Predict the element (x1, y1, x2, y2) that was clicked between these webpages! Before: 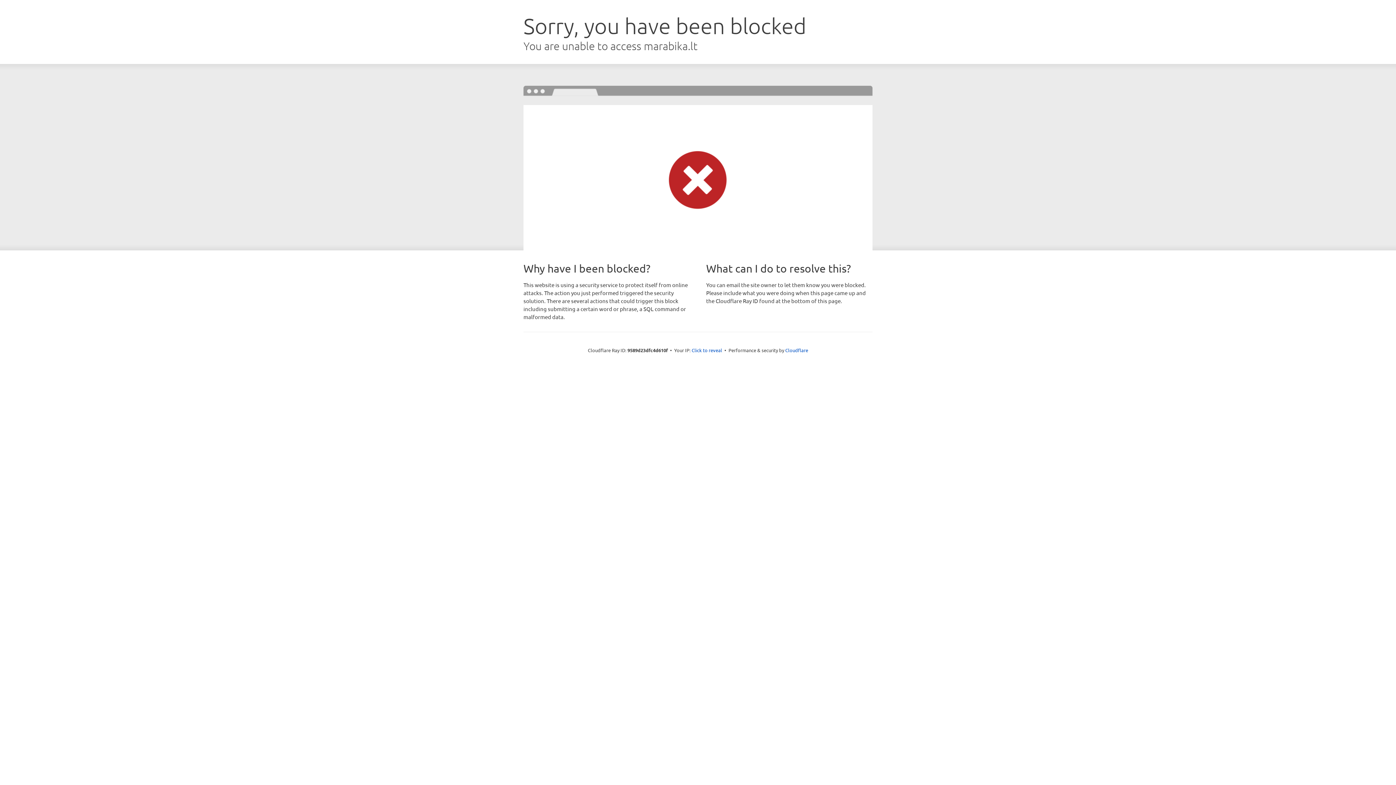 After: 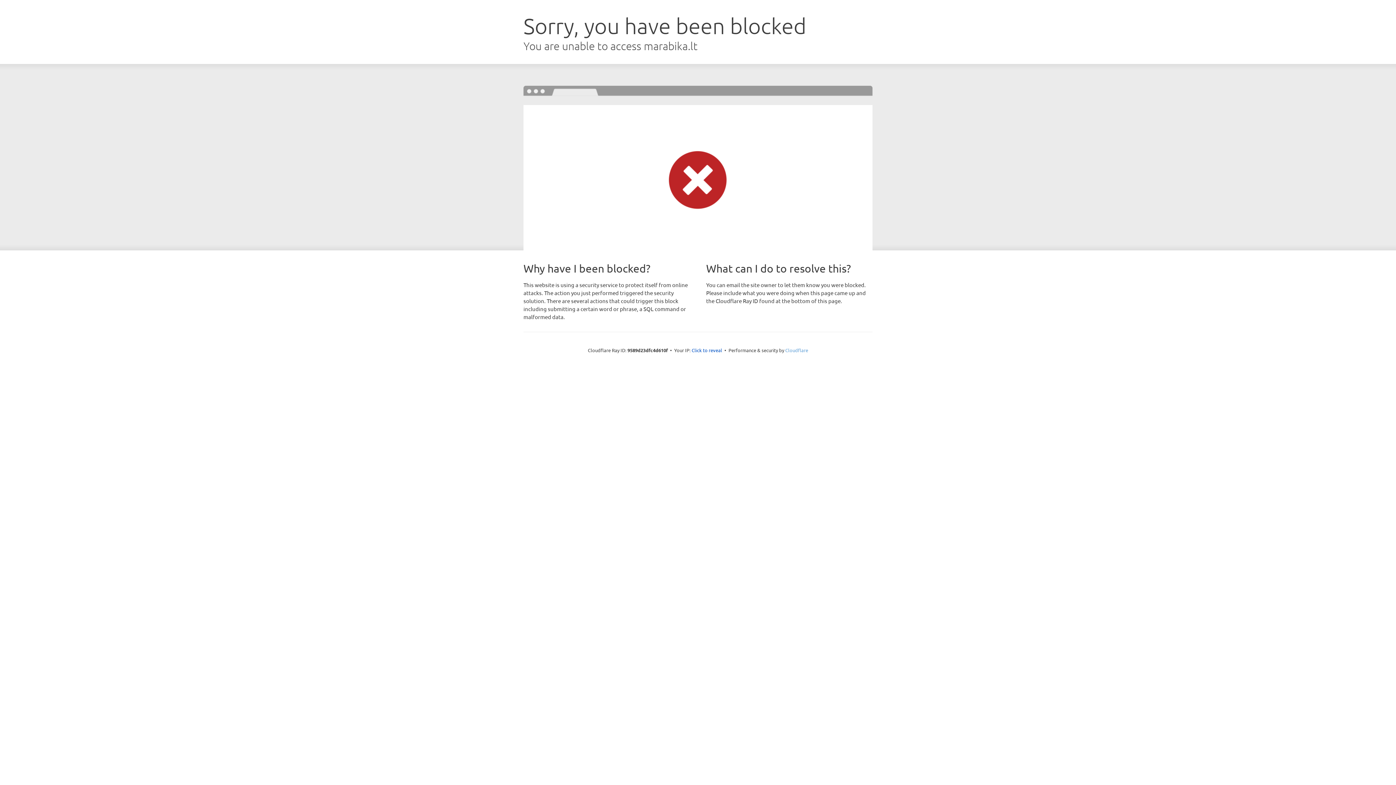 Action: label: Cloudflare bbox: (785, 347, 808, 353)